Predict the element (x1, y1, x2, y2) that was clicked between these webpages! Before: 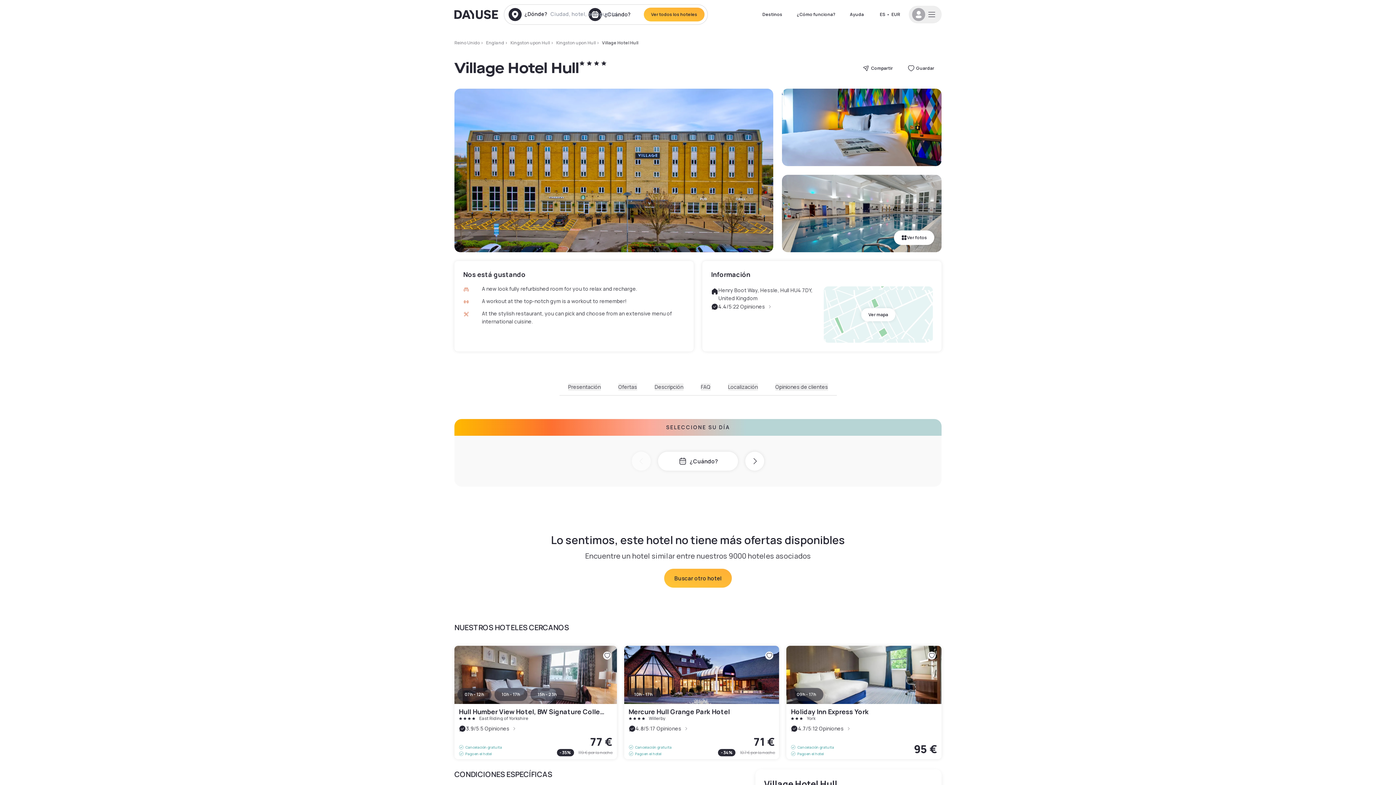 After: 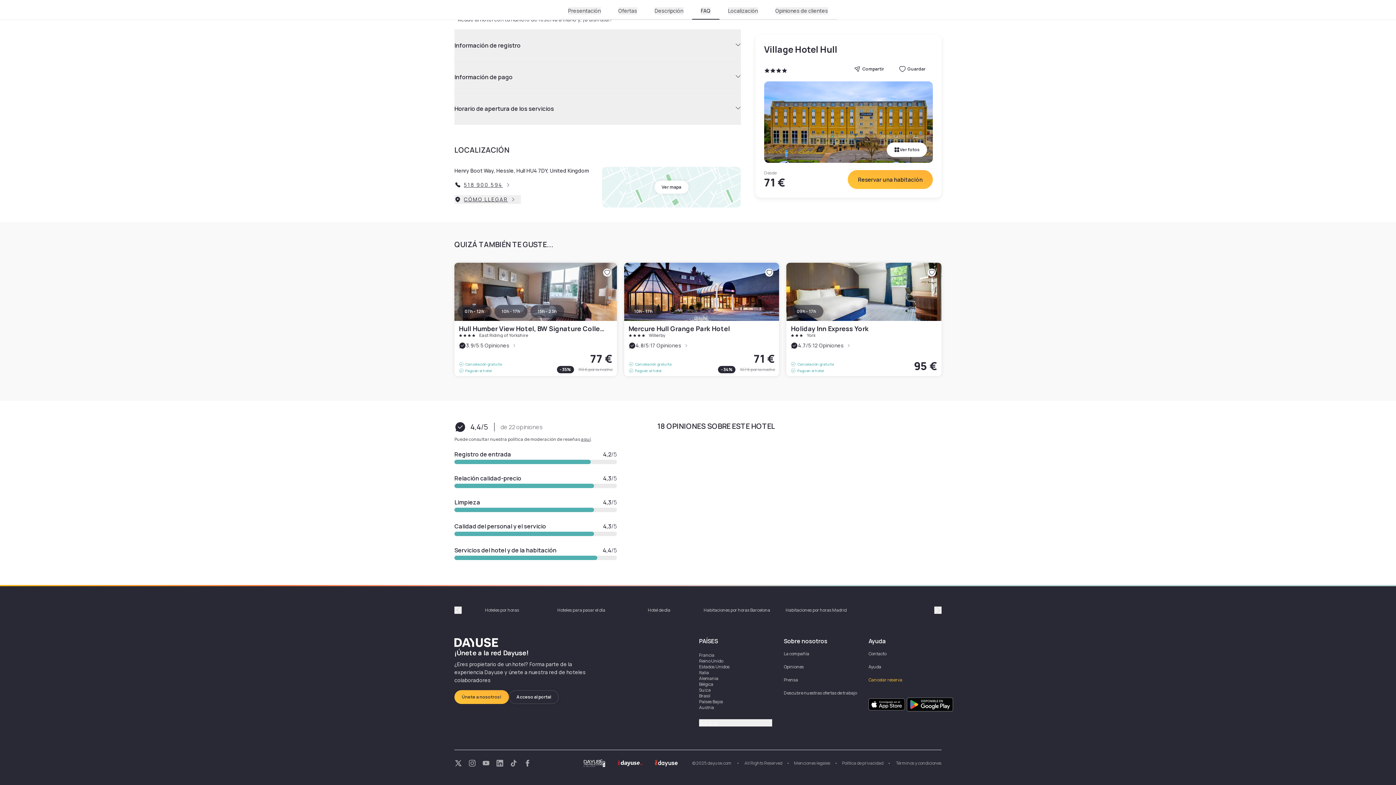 Action: bbox: (775, 383, 828, 390) label: Opiniones de clientes